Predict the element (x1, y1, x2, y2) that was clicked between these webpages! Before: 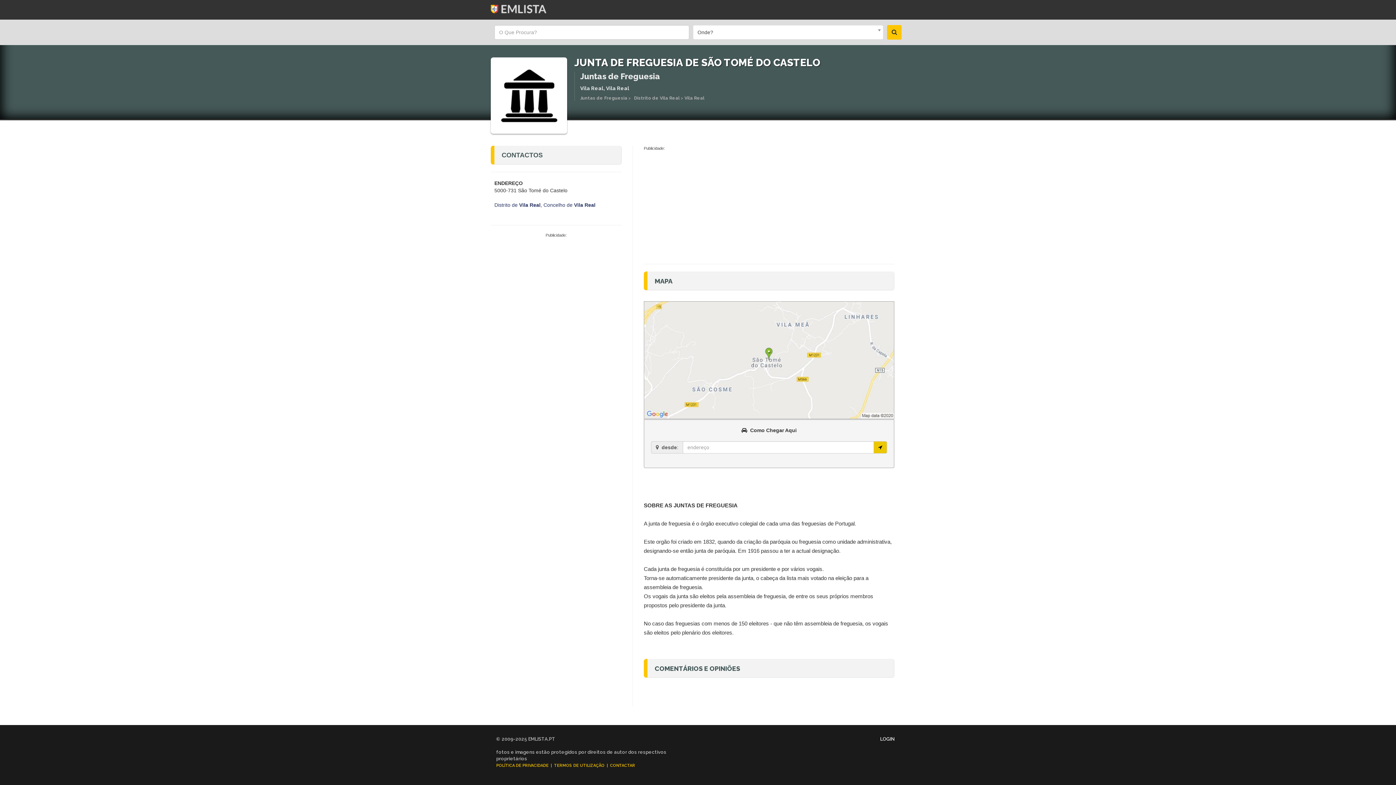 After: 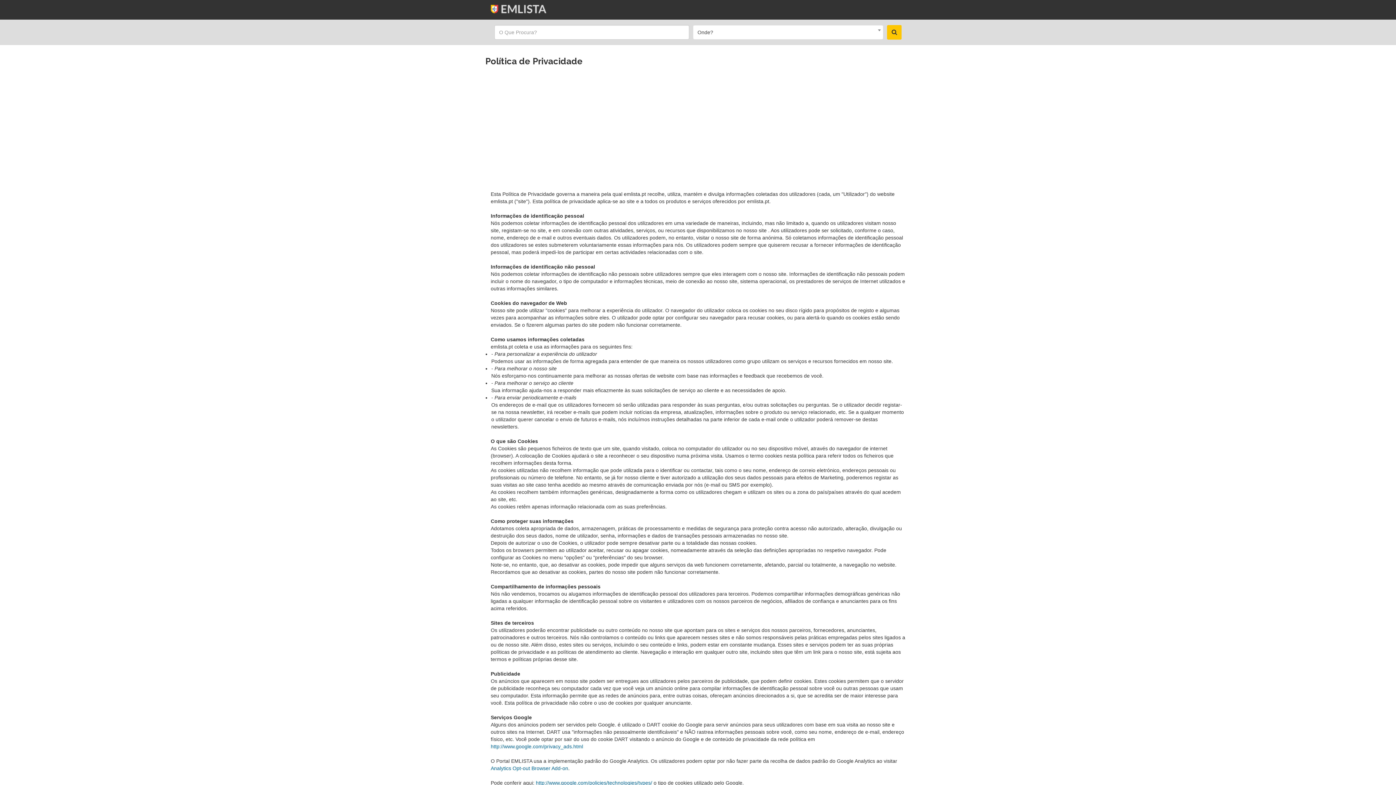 Action: label: POLÍTICA DE PRIVACIDADE bbox: (496, 763, 548, 768)